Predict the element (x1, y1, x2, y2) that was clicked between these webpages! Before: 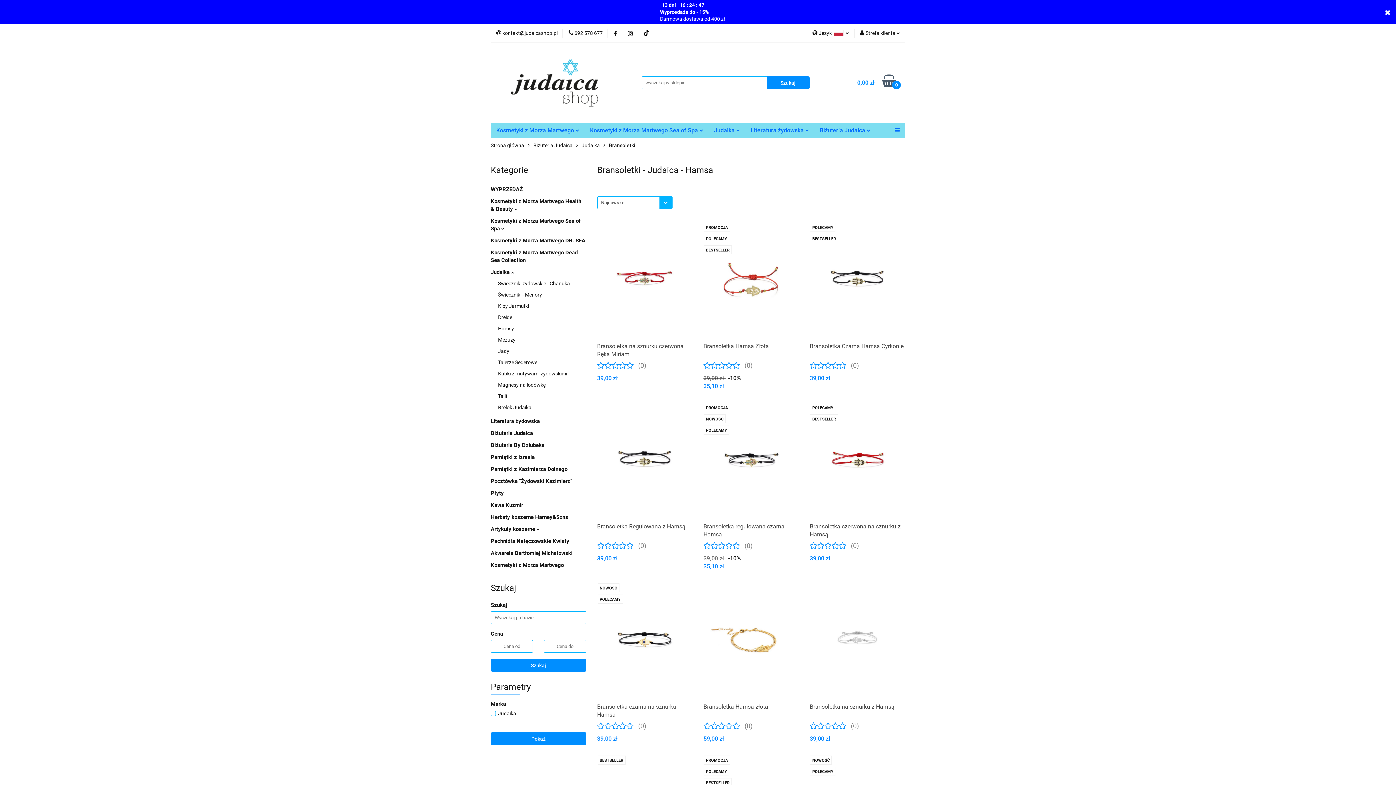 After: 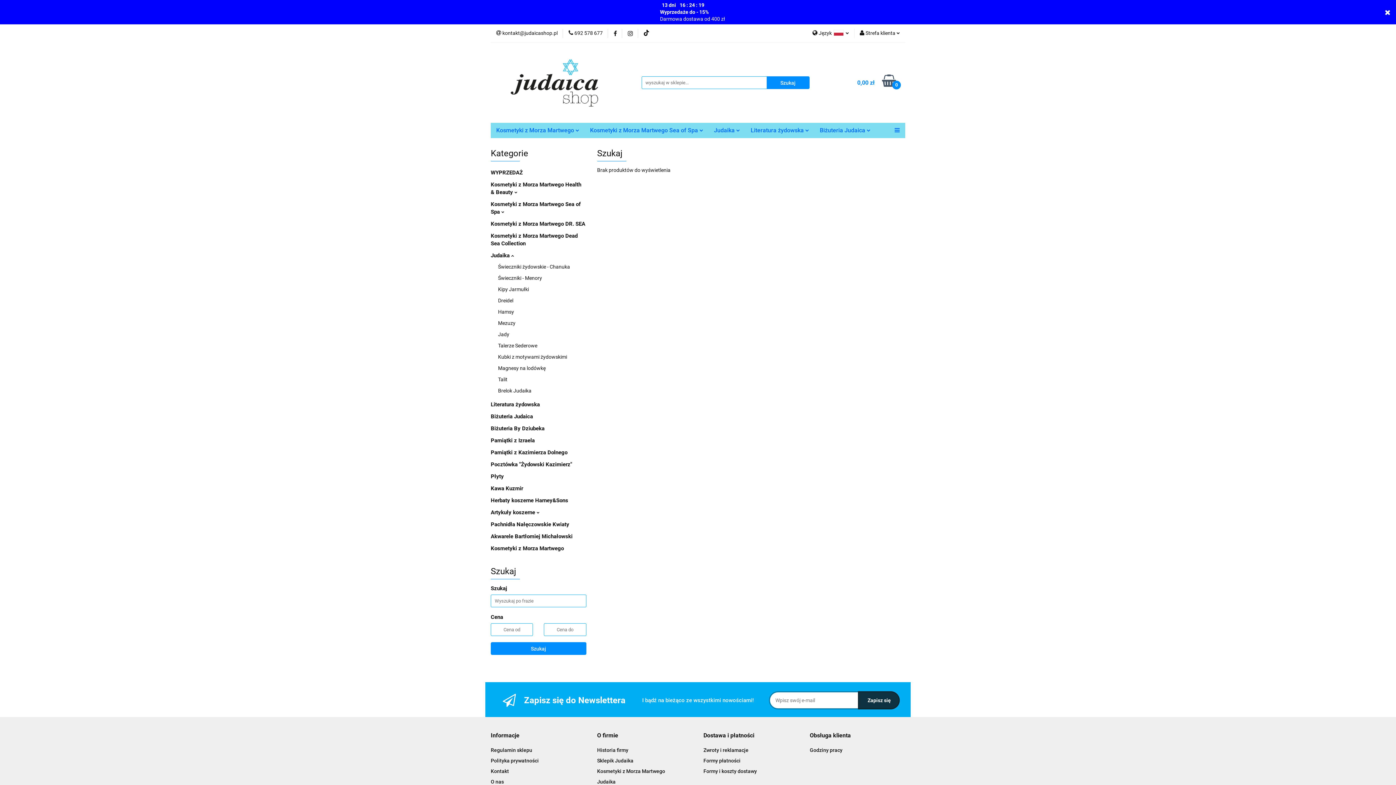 Action: bbox: (490, 659, 586, 672) label: Szukaj